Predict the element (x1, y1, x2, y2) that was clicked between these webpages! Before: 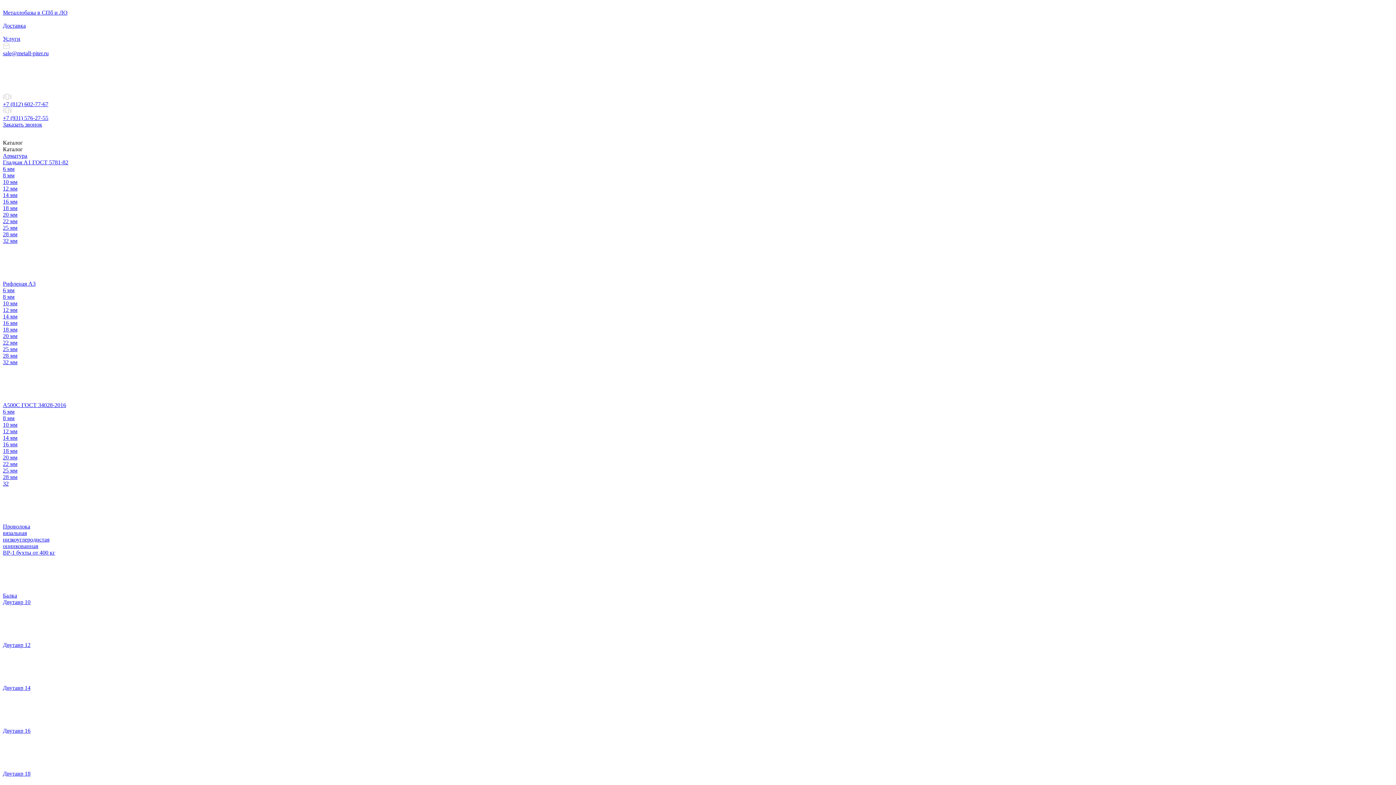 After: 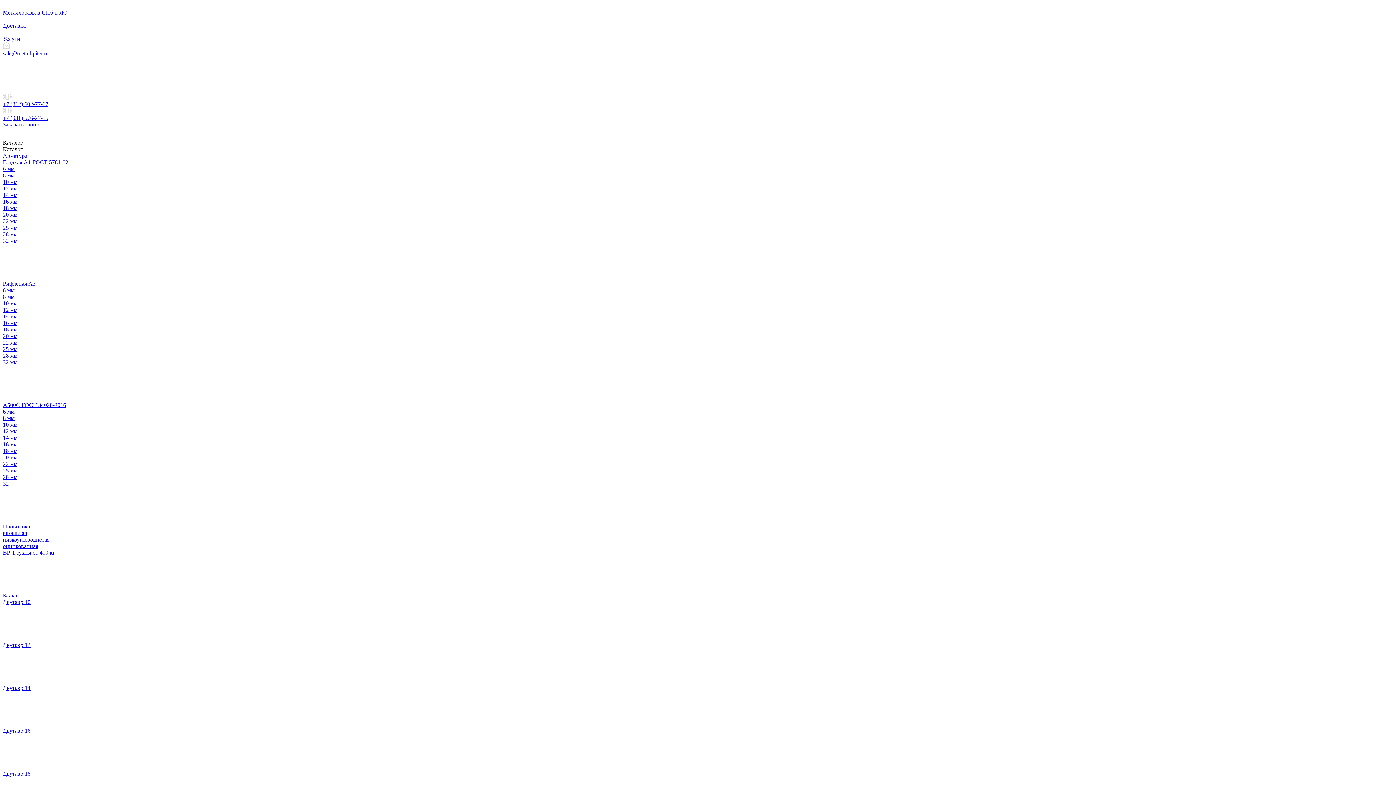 Action: label: 10 мм bbox: (2, 300, 17, 306)